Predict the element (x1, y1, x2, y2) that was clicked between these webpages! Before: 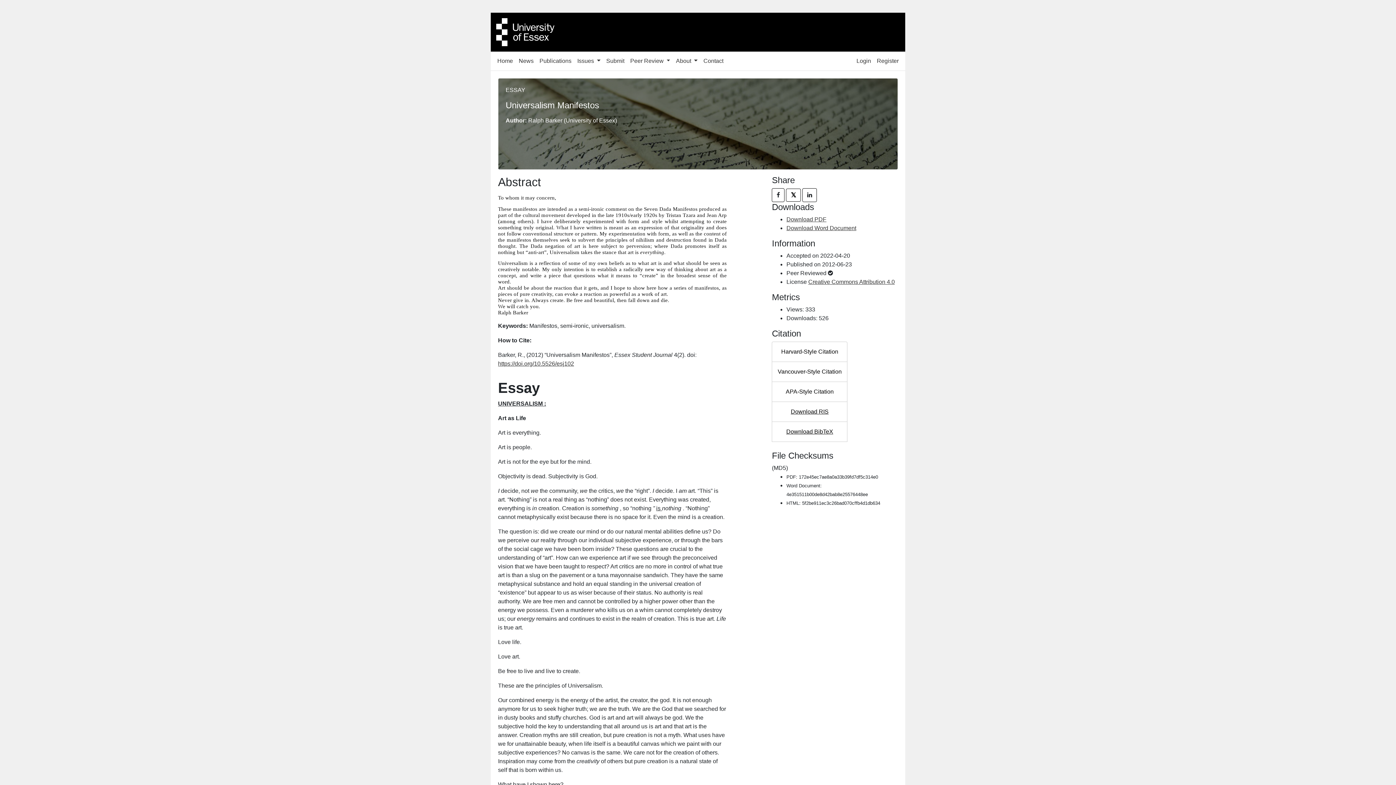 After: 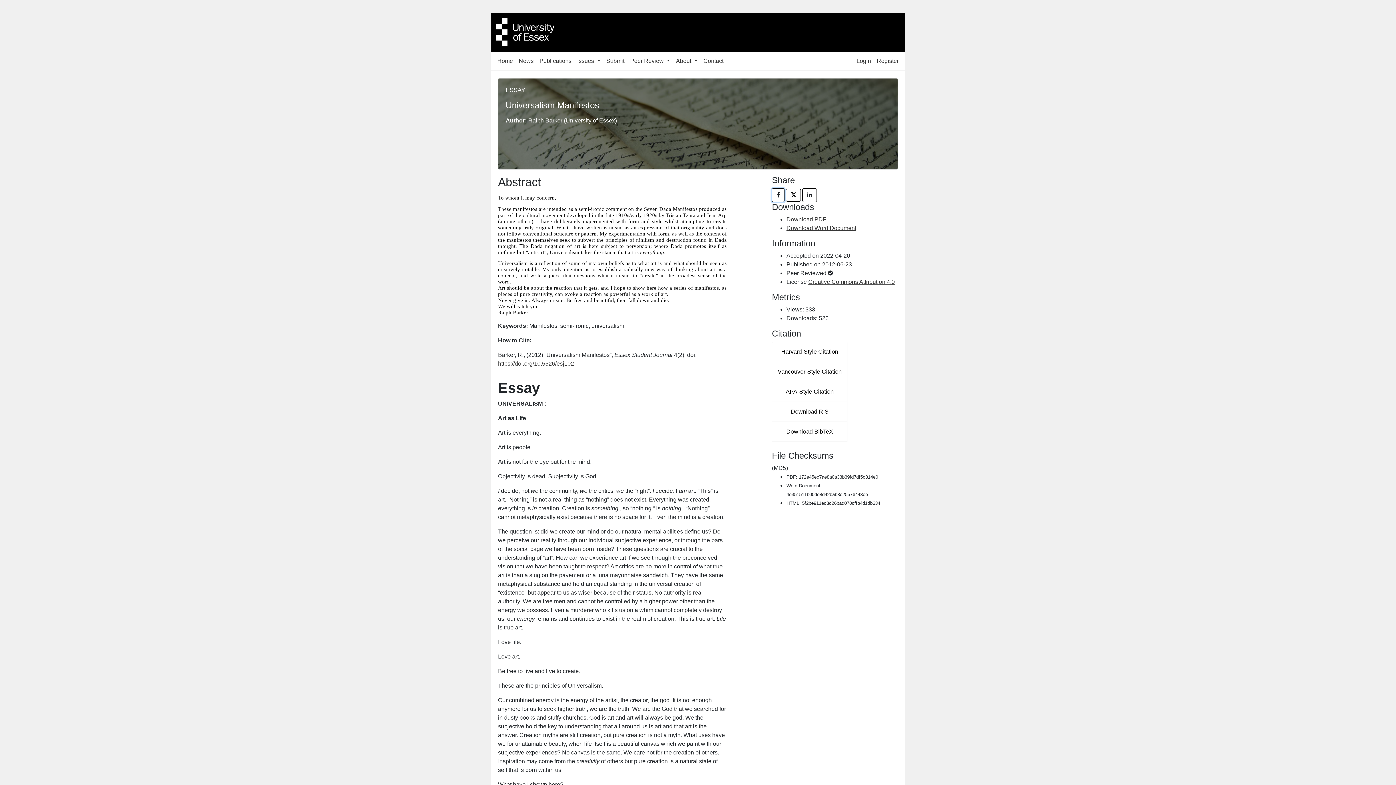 Action: bbox: (772, 188, 784, 202) label: Share on Facebook